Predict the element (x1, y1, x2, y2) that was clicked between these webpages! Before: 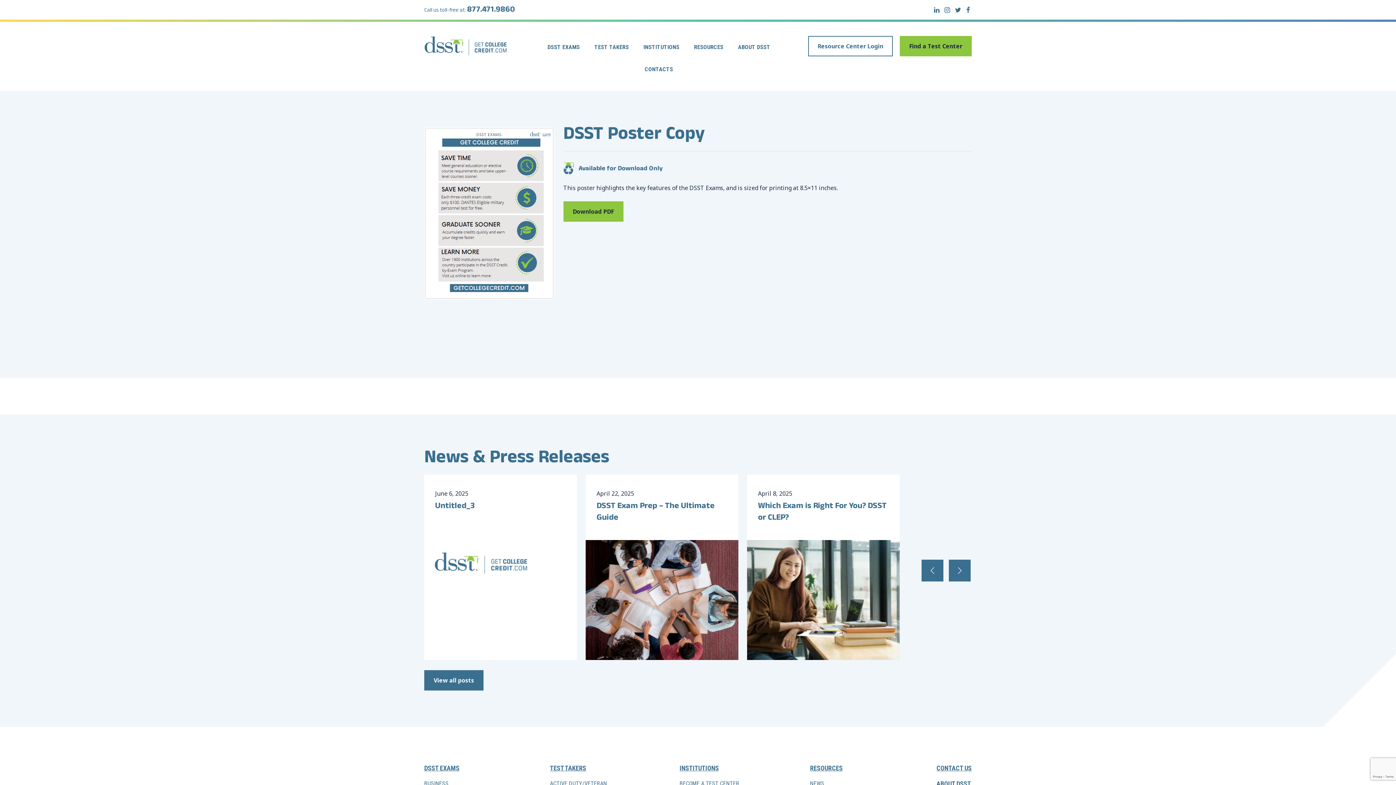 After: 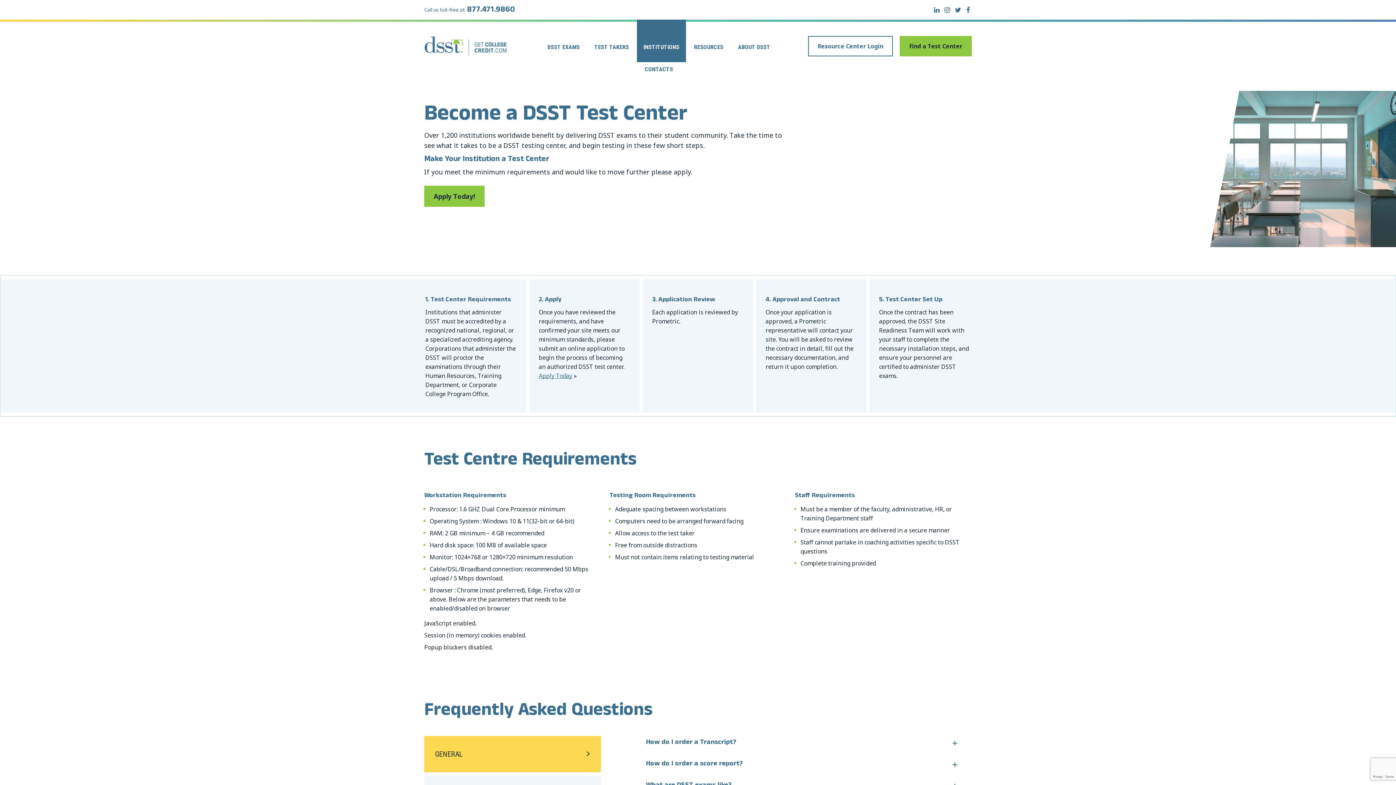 Action: label: BECOME A TEST CENTER bbox: (679, 779, 748, 788)